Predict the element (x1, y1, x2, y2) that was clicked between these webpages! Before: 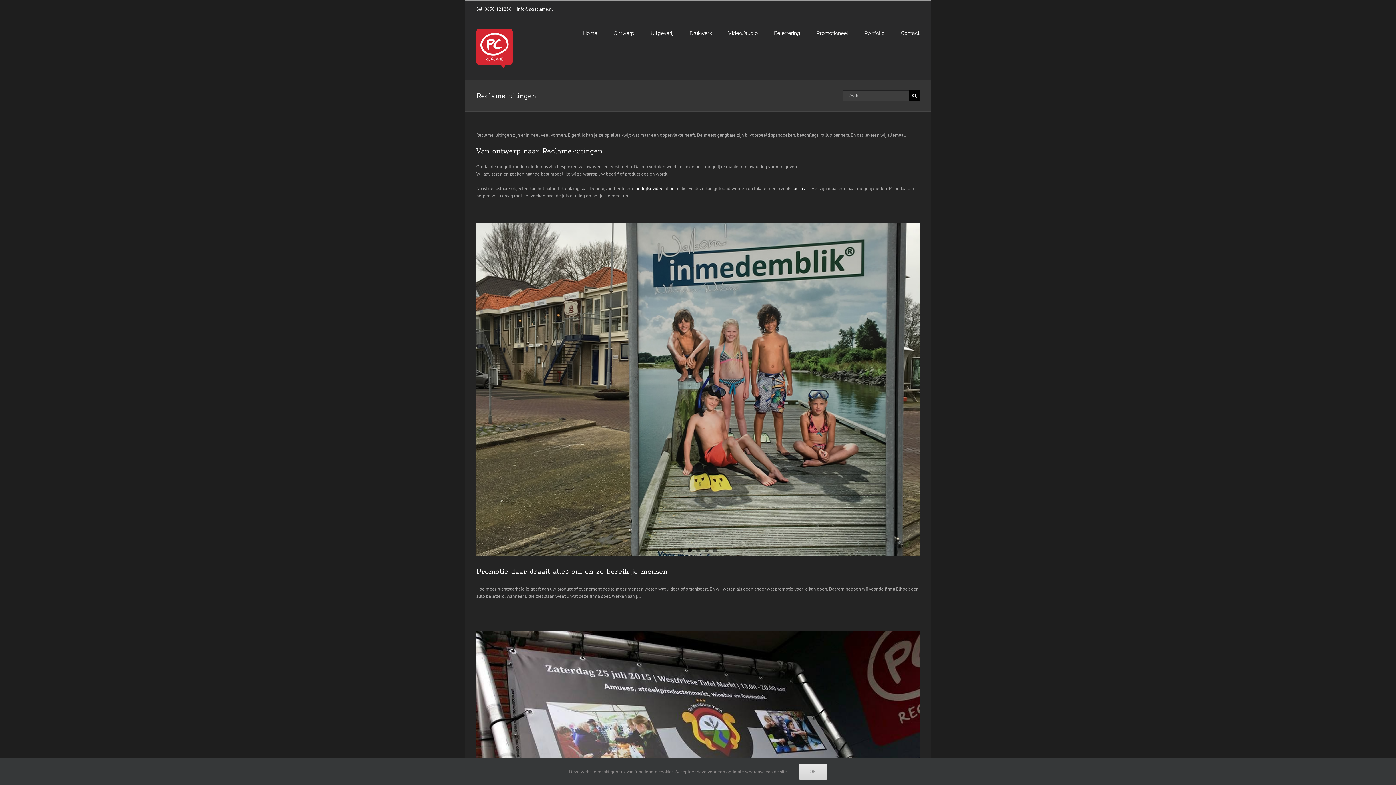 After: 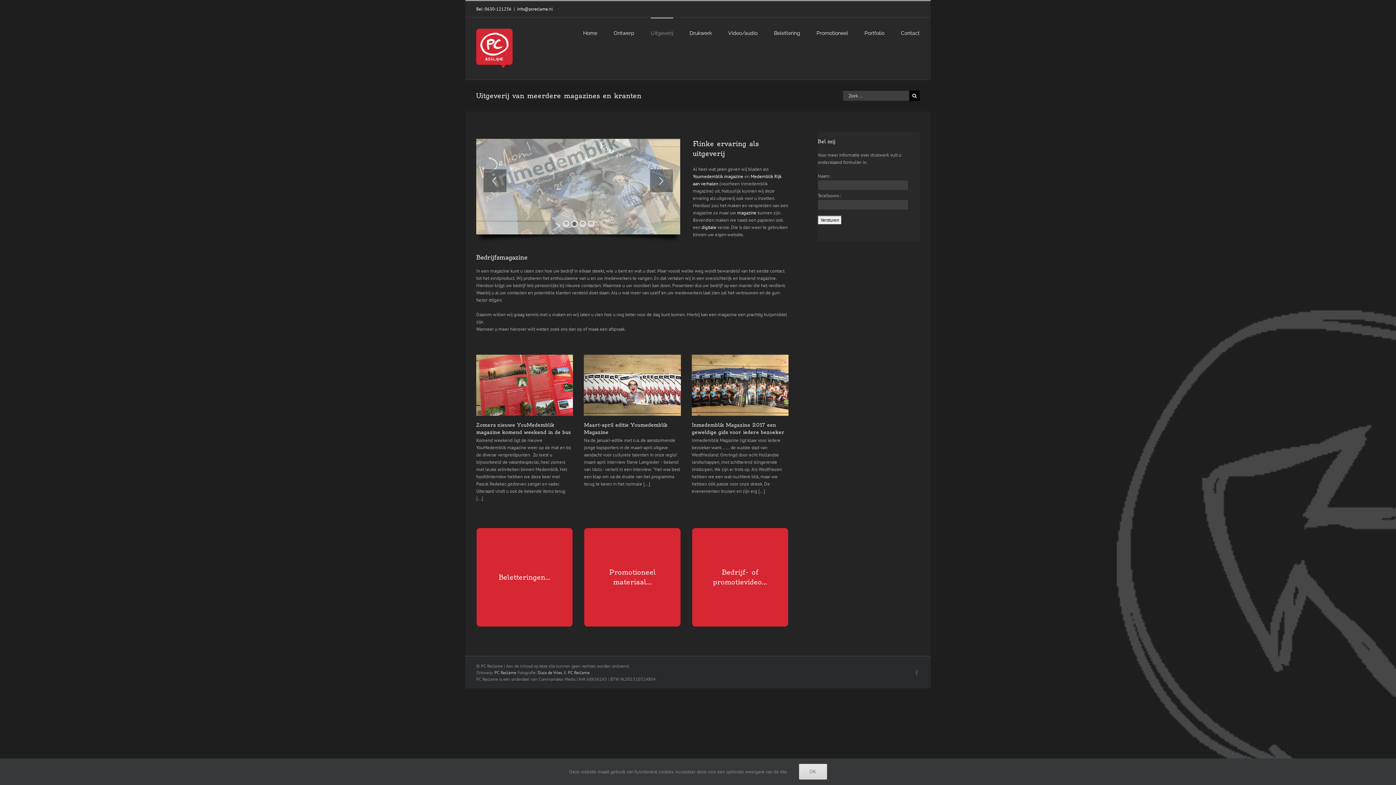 Action: label: Uitgeverij bbox: (650, 17, 673, 47)